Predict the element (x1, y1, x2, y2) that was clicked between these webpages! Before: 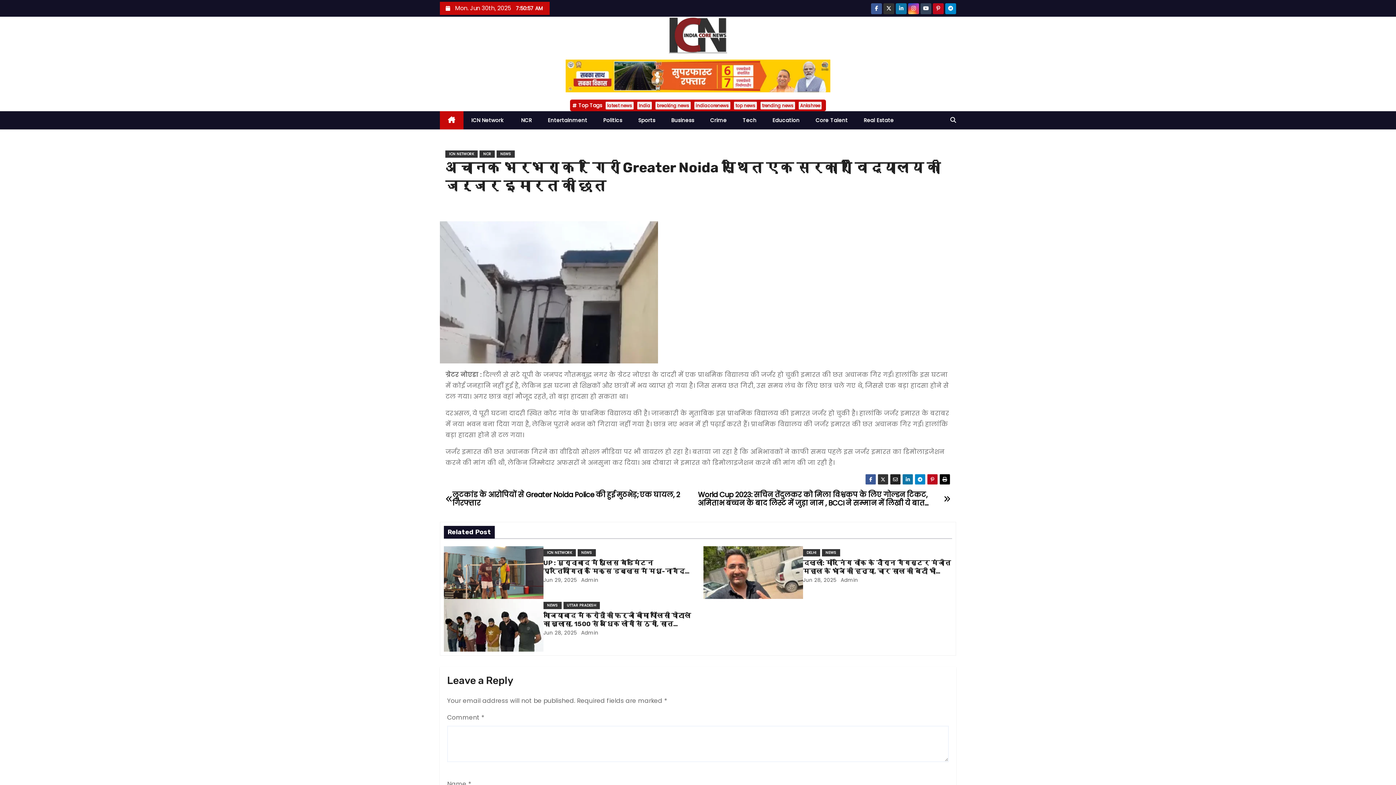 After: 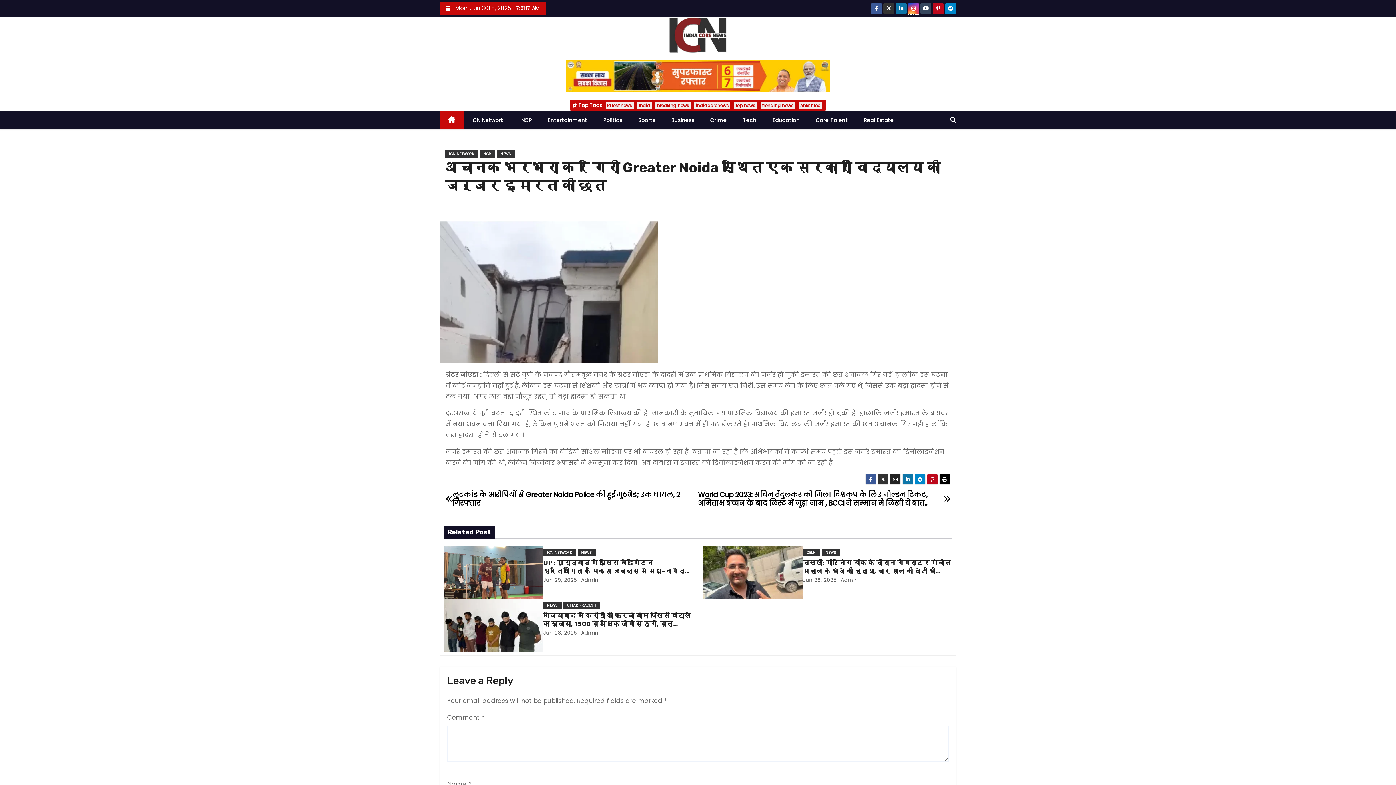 Action: bbox: (908, 5, 919, 12)